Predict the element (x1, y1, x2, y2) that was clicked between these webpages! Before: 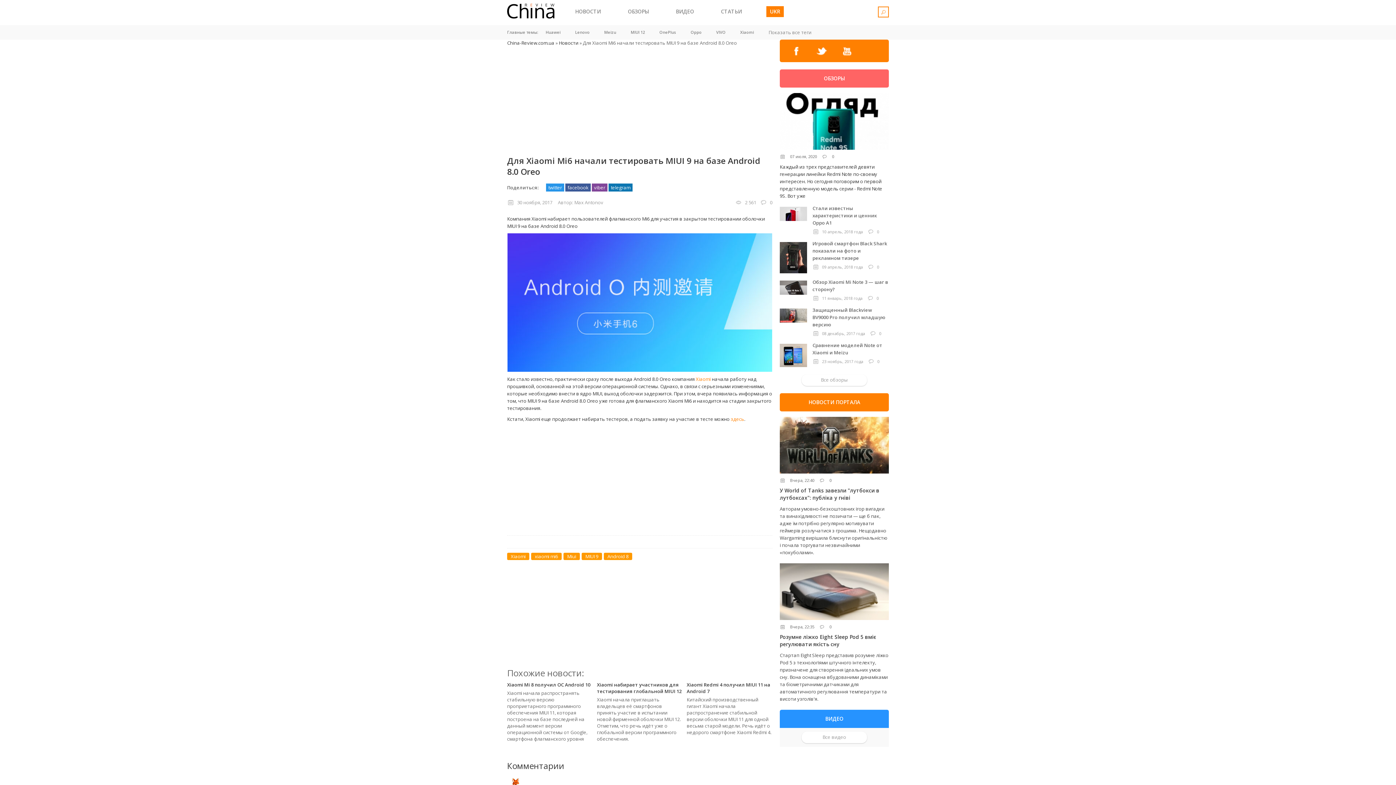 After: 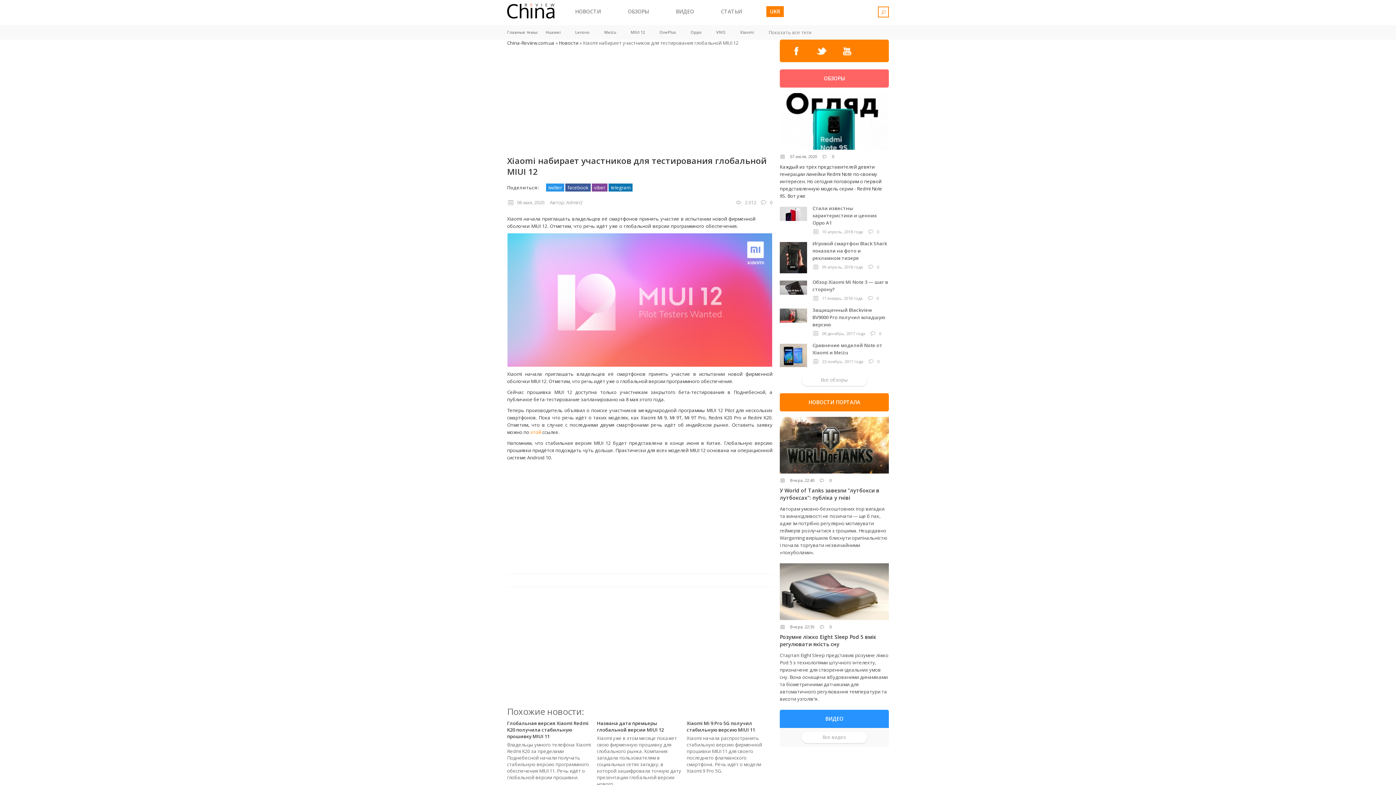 Action: bbox: (597, 681, 682, 694) label: Xiaomi набирает участников для тестирования глобальной MIUI 12